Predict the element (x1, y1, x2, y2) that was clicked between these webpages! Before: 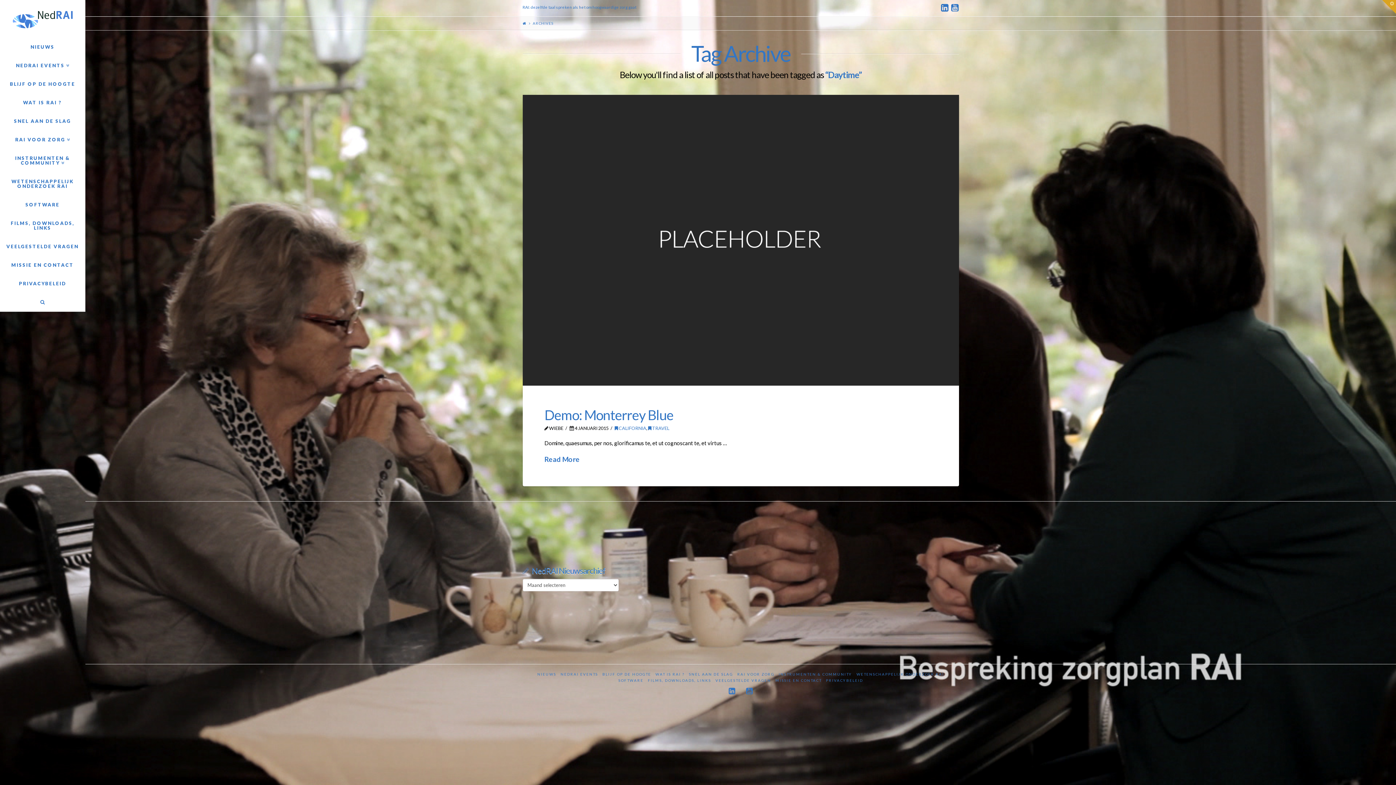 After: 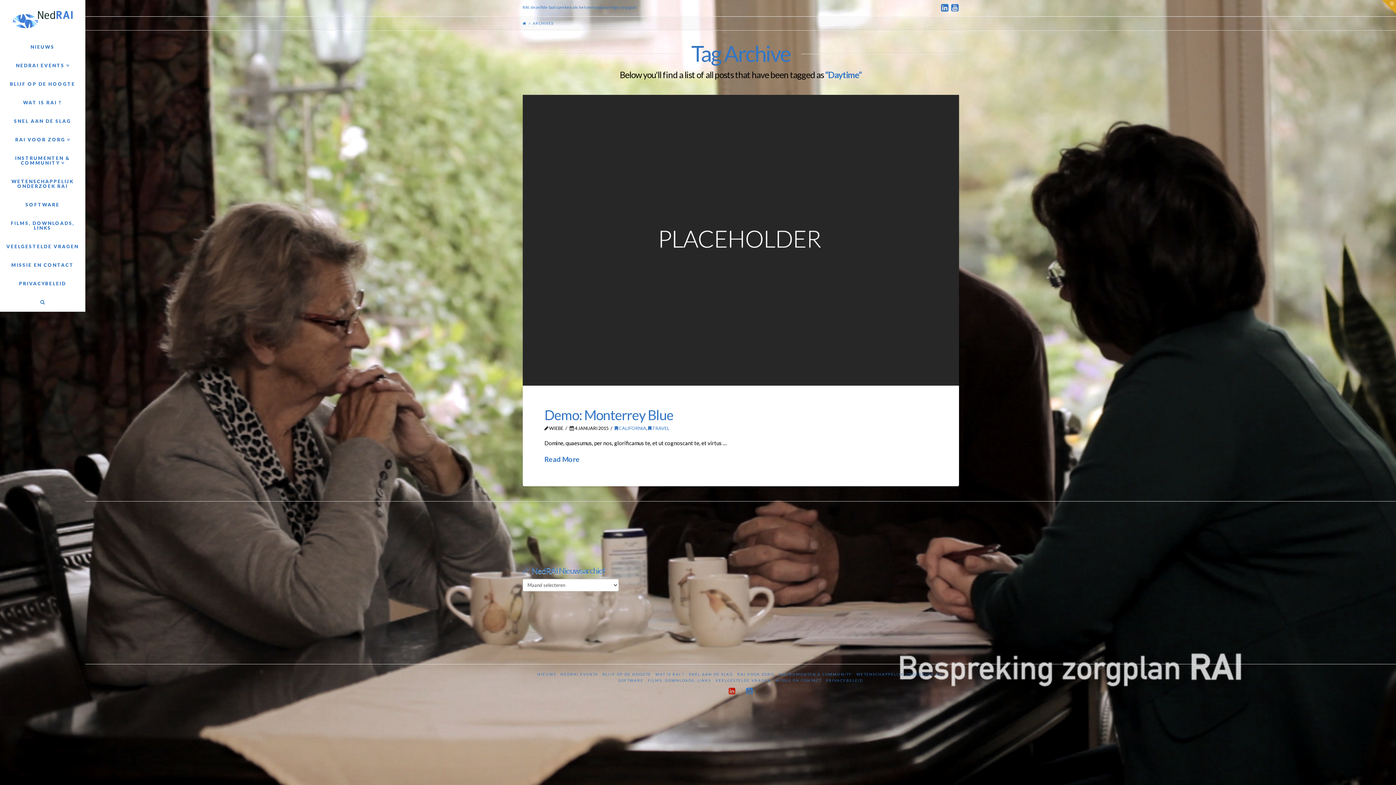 Action: bbox: (728, 687, 735, 695)